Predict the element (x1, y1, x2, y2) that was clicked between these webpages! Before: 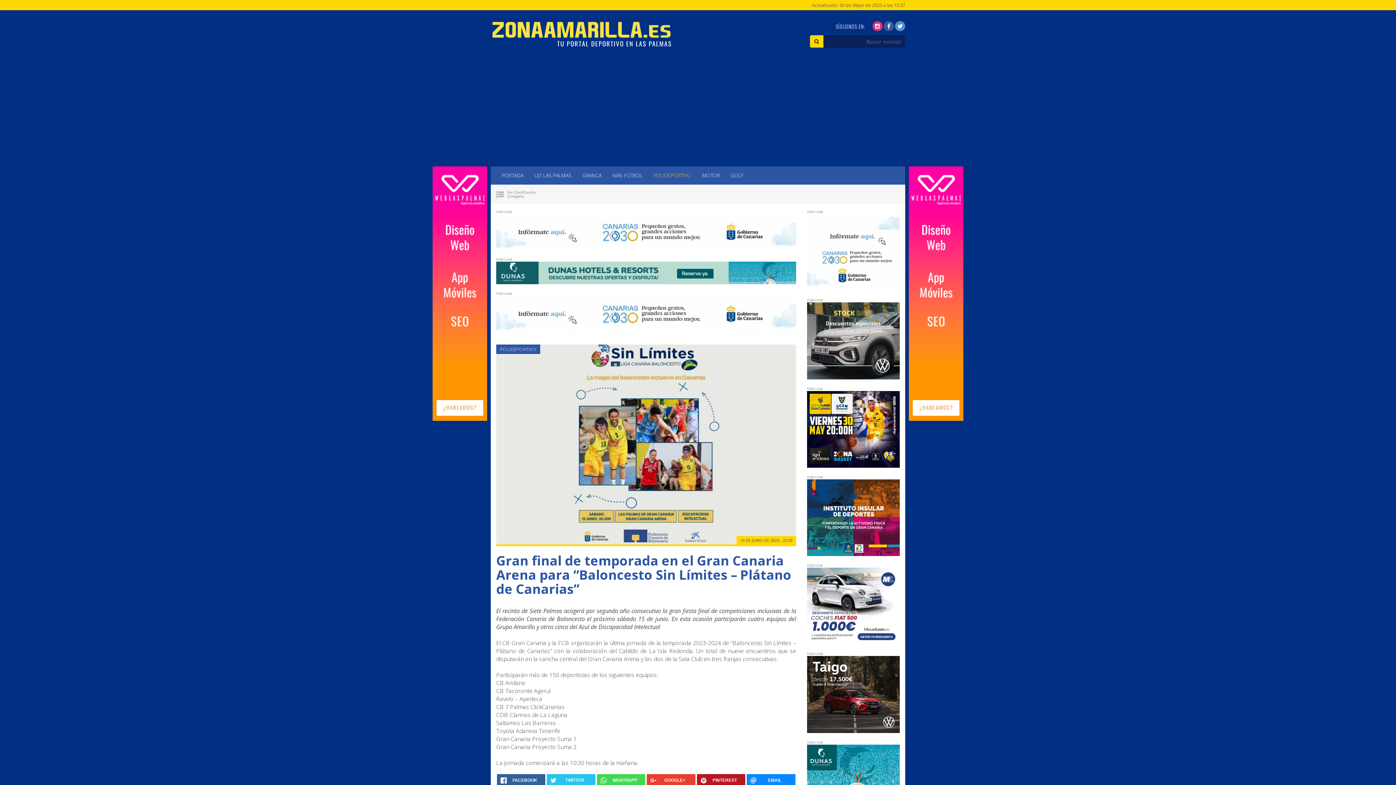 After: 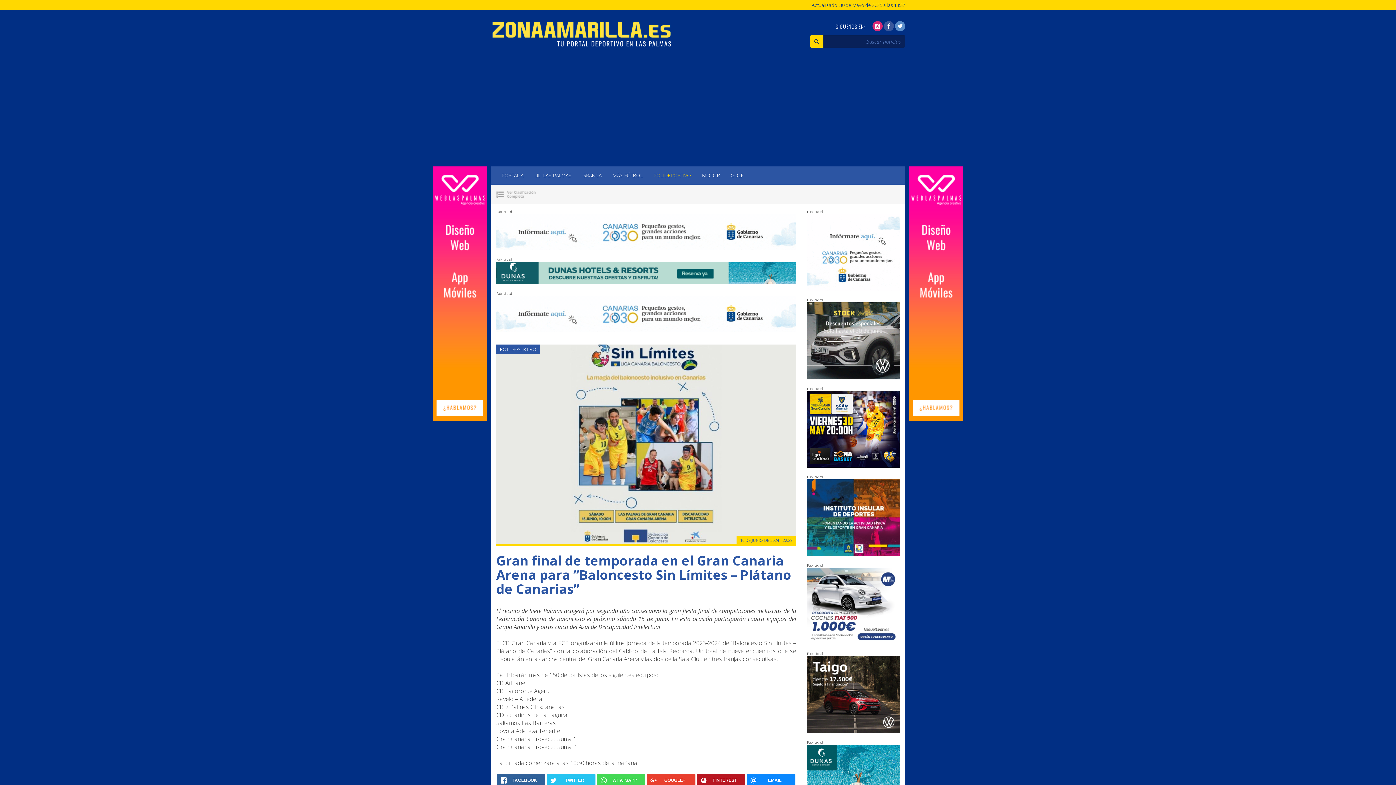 Action: bbox: (884, 22, 894, 30)